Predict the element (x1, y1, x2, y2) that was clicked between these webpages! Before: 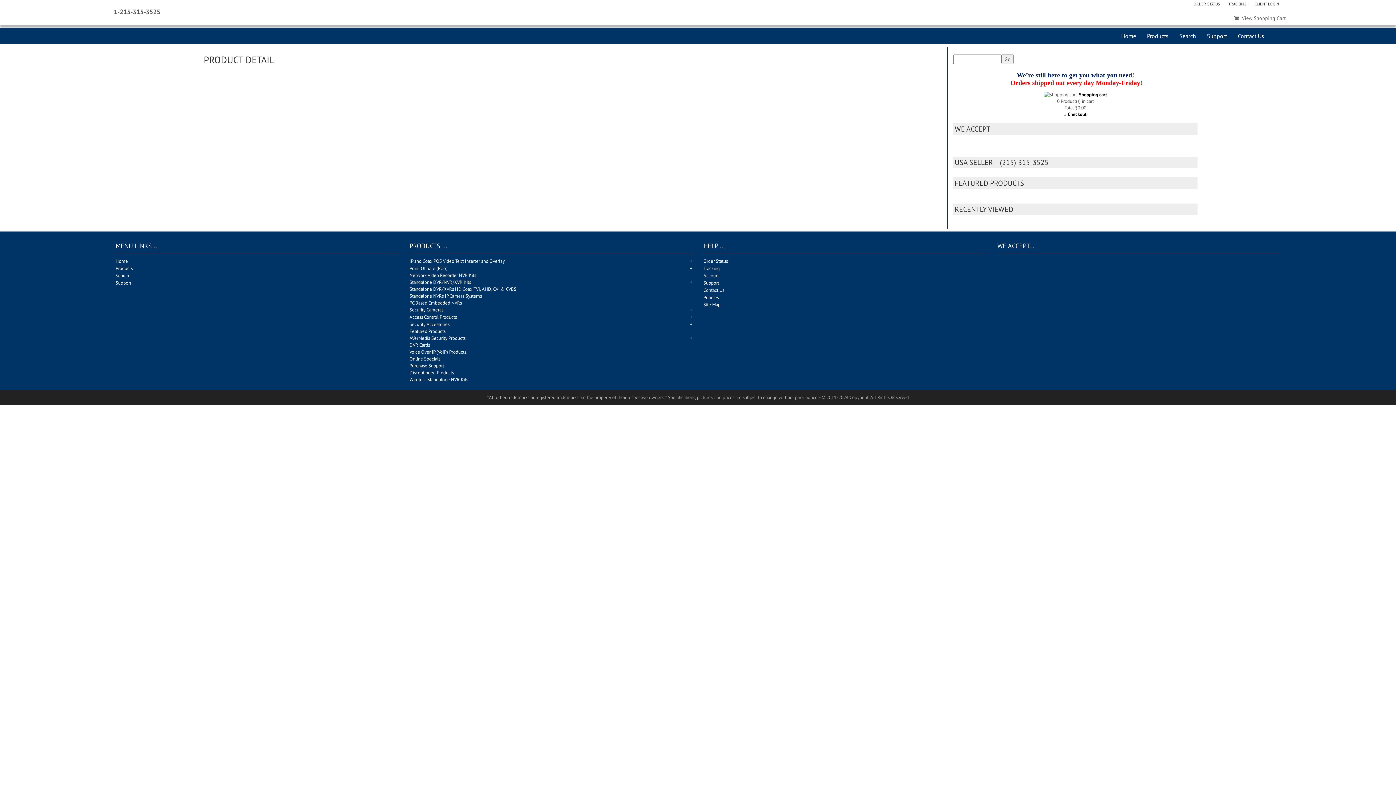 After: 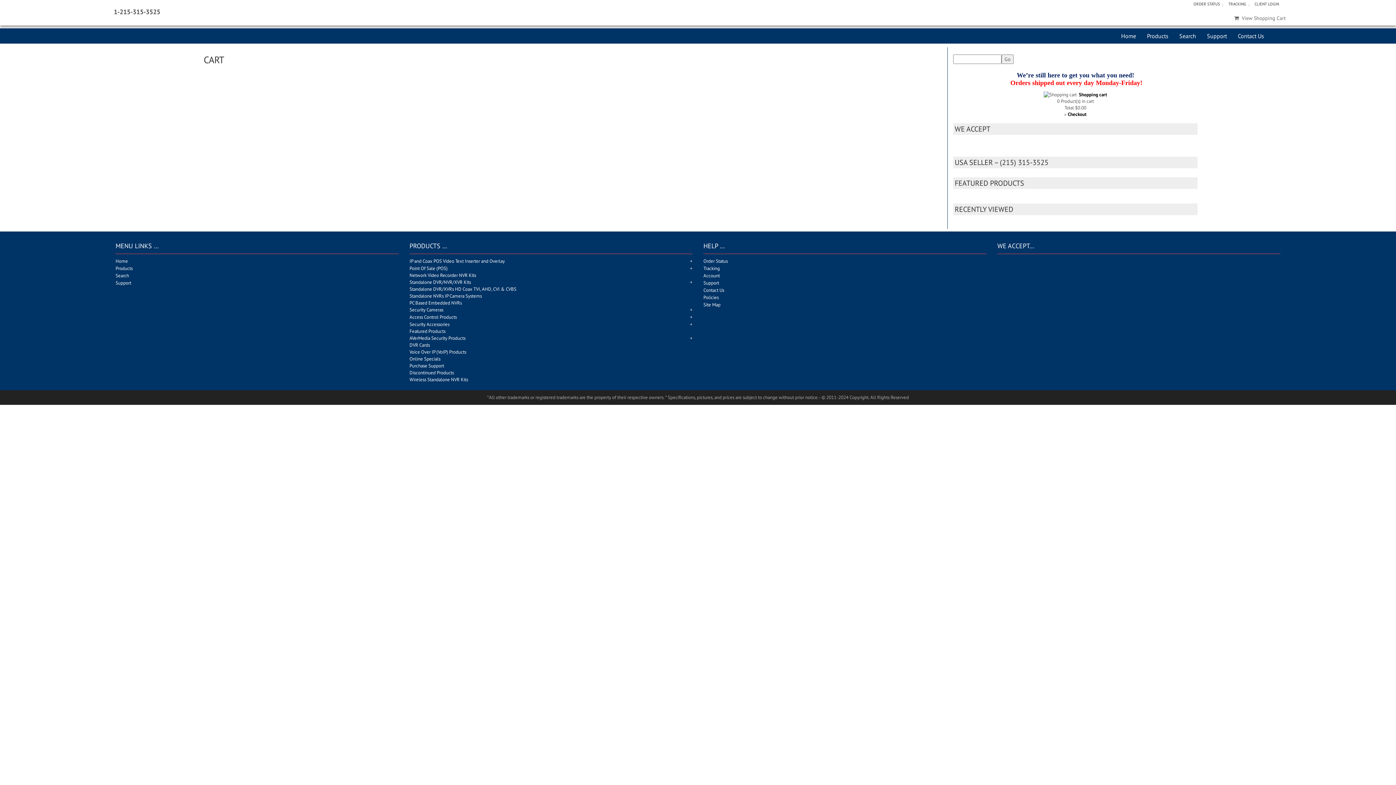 Action: bbox: (1231, 14, 1286, 21) label: View Shopping Cart